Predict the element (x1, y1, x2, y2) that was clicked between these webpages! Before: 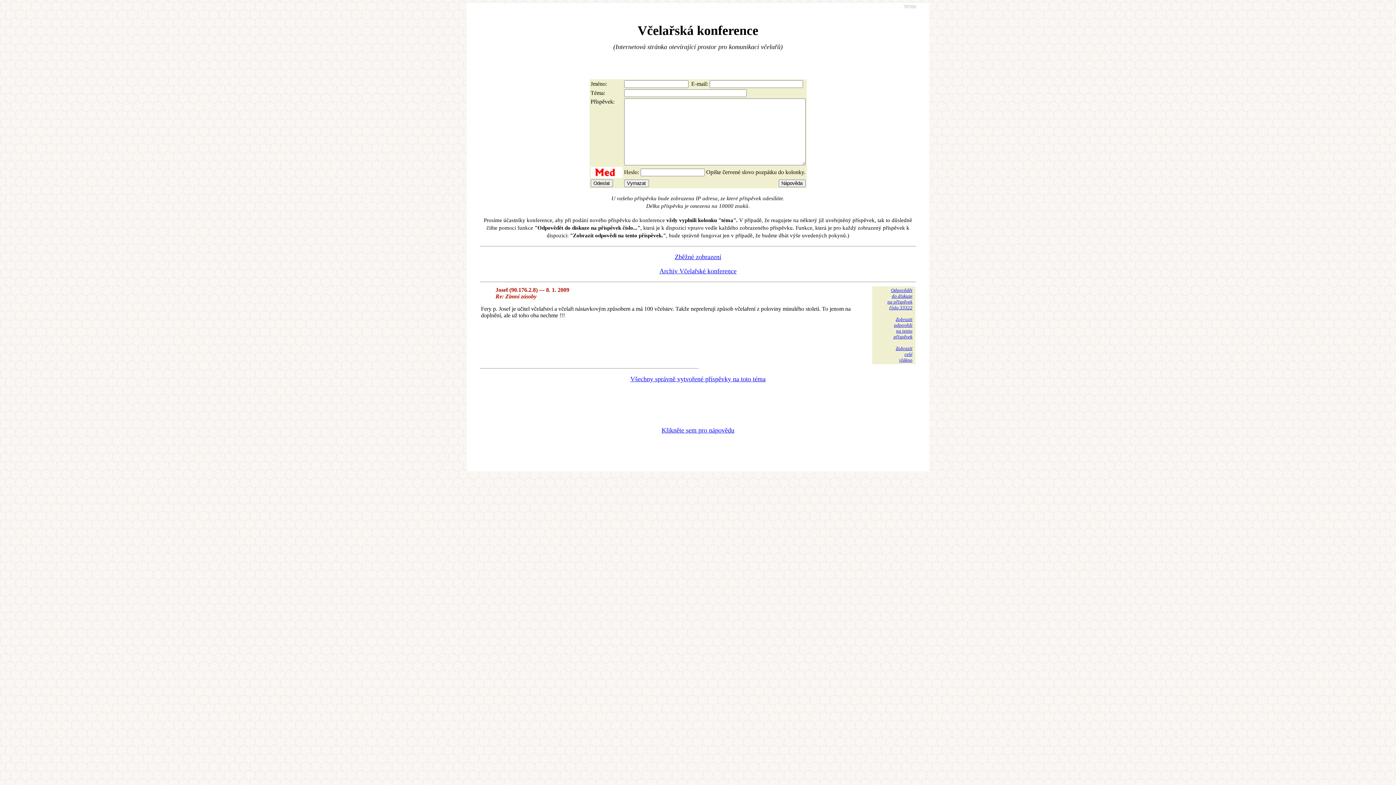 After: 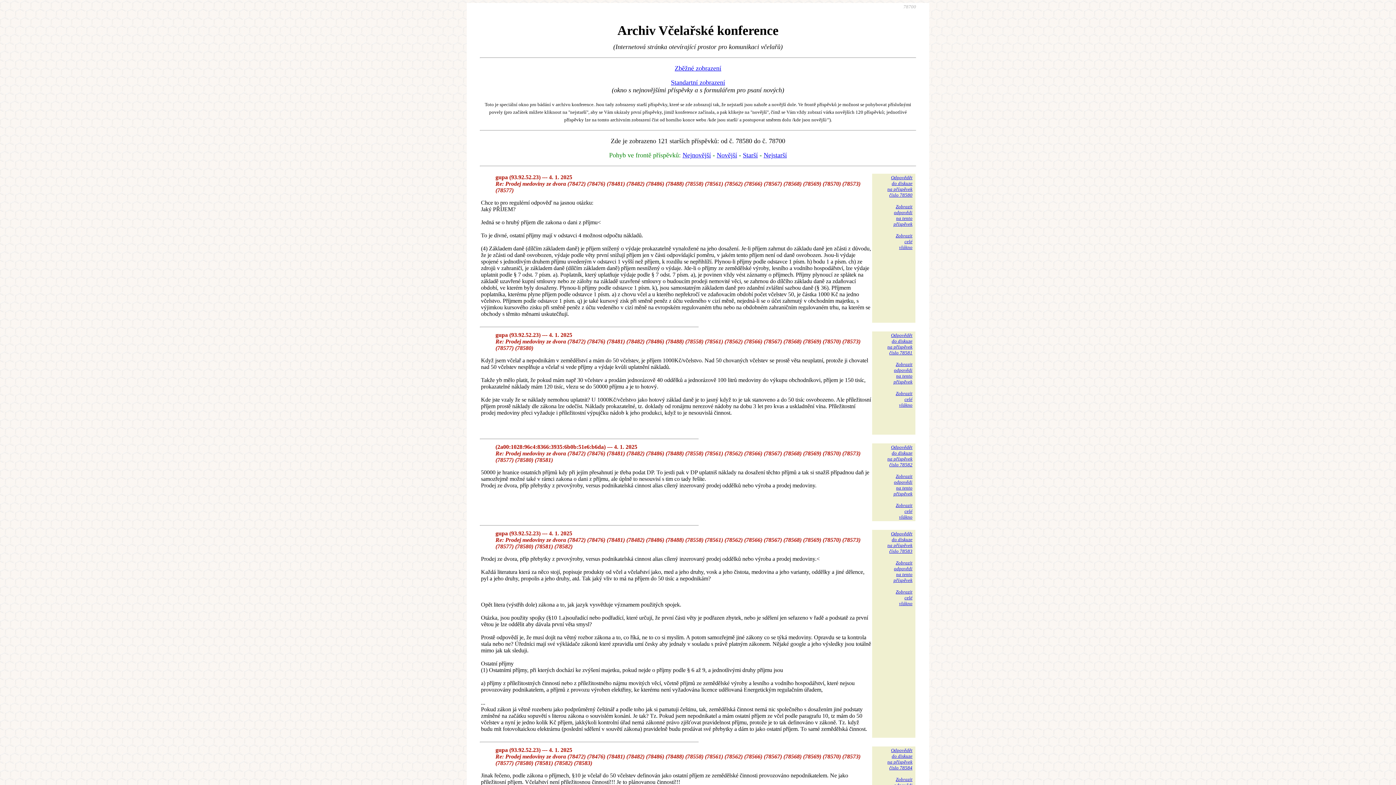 Action: bbox: (659, 267, 736, 274) label: Archiv Včelařské konference